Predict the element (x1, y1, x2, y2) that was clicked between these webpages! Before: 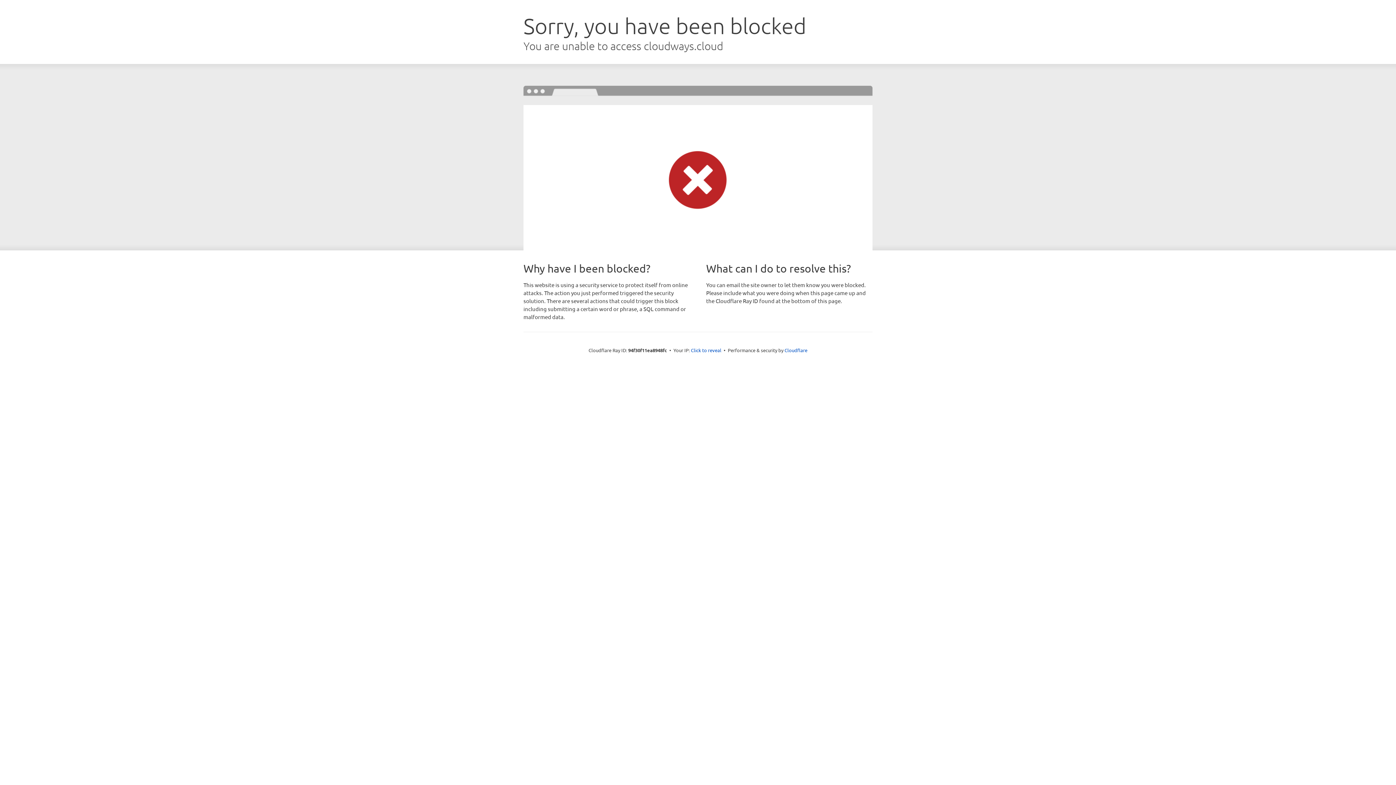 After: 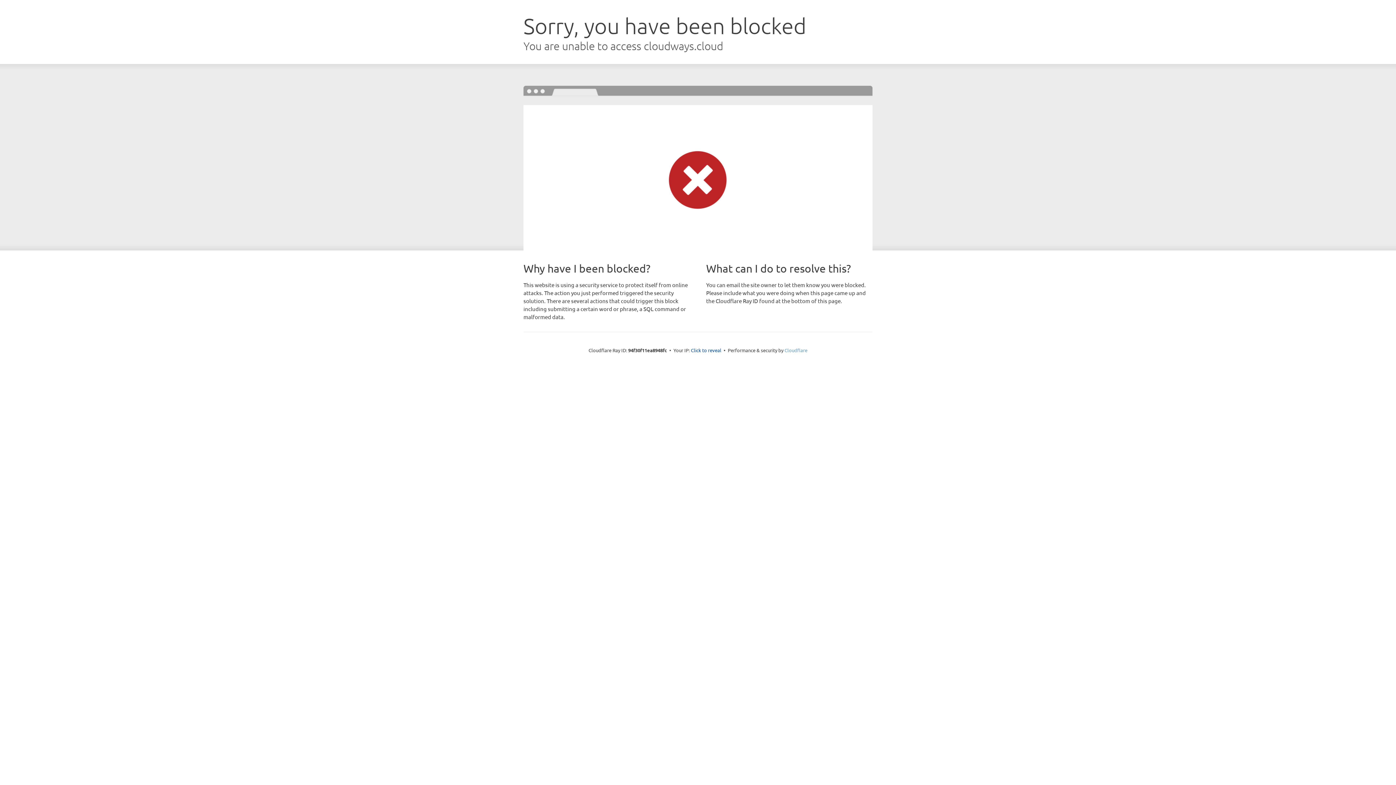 Action: bbox: (784, 347, 807, 353) label: Cloudflare